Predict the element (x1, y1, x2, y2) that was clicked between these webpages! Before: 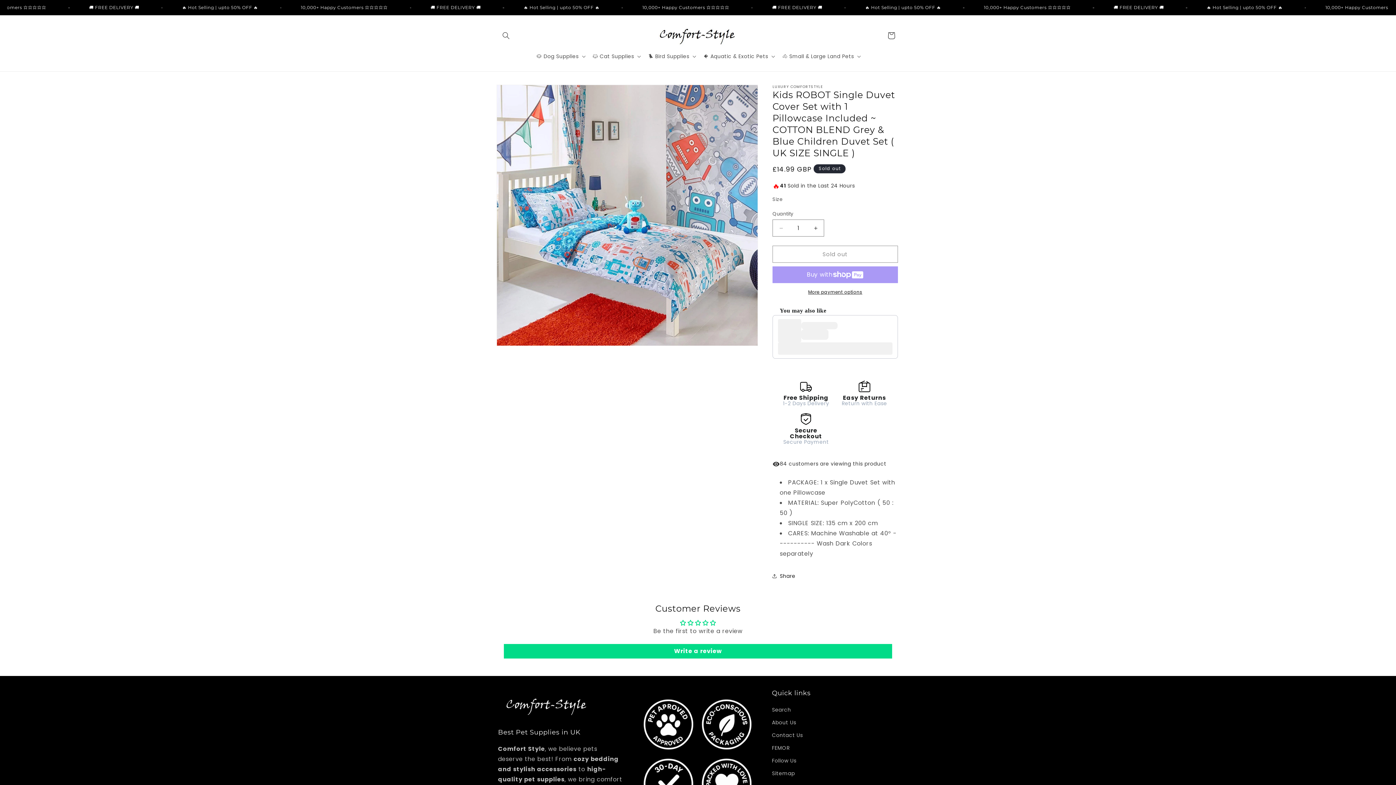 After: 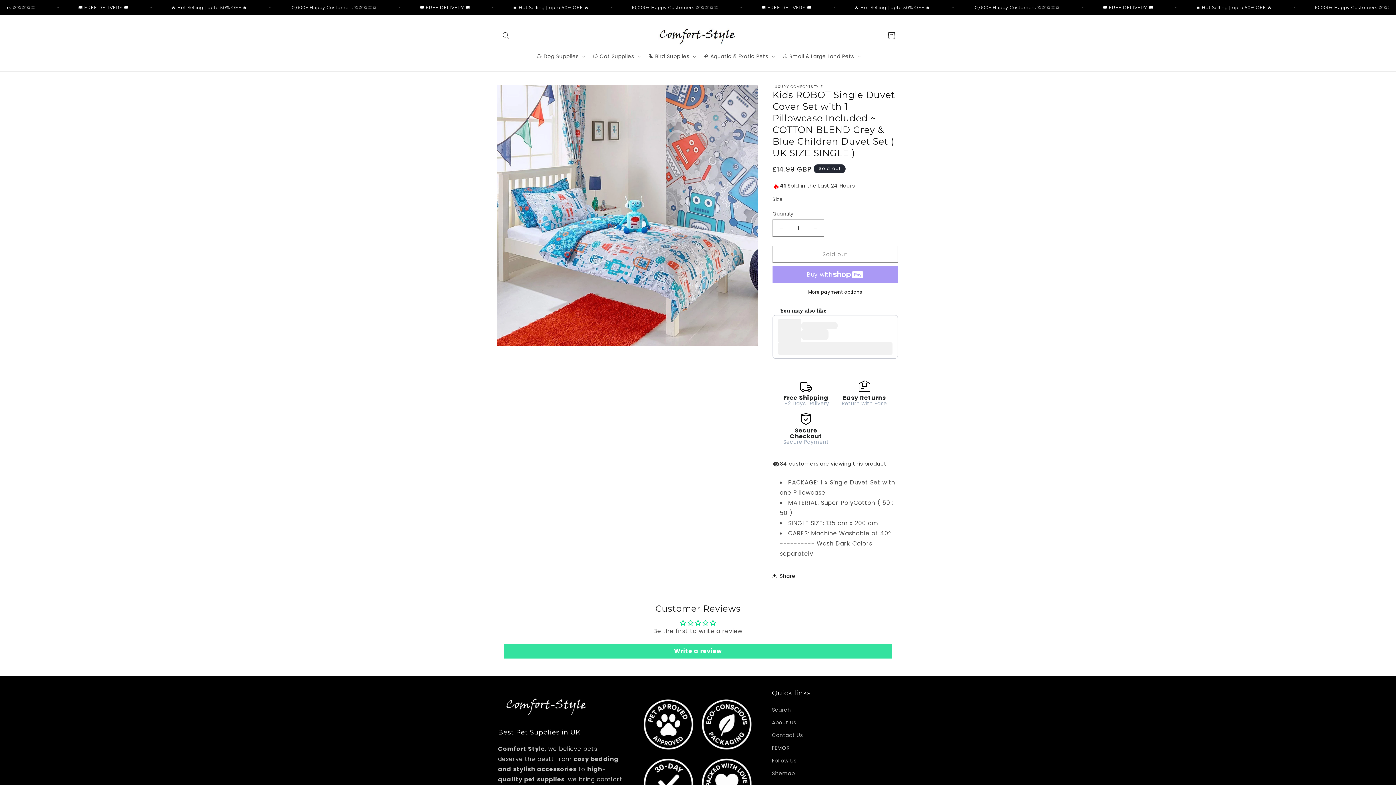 Action: bbox: (504, 644, 892, 658) label: Write a review